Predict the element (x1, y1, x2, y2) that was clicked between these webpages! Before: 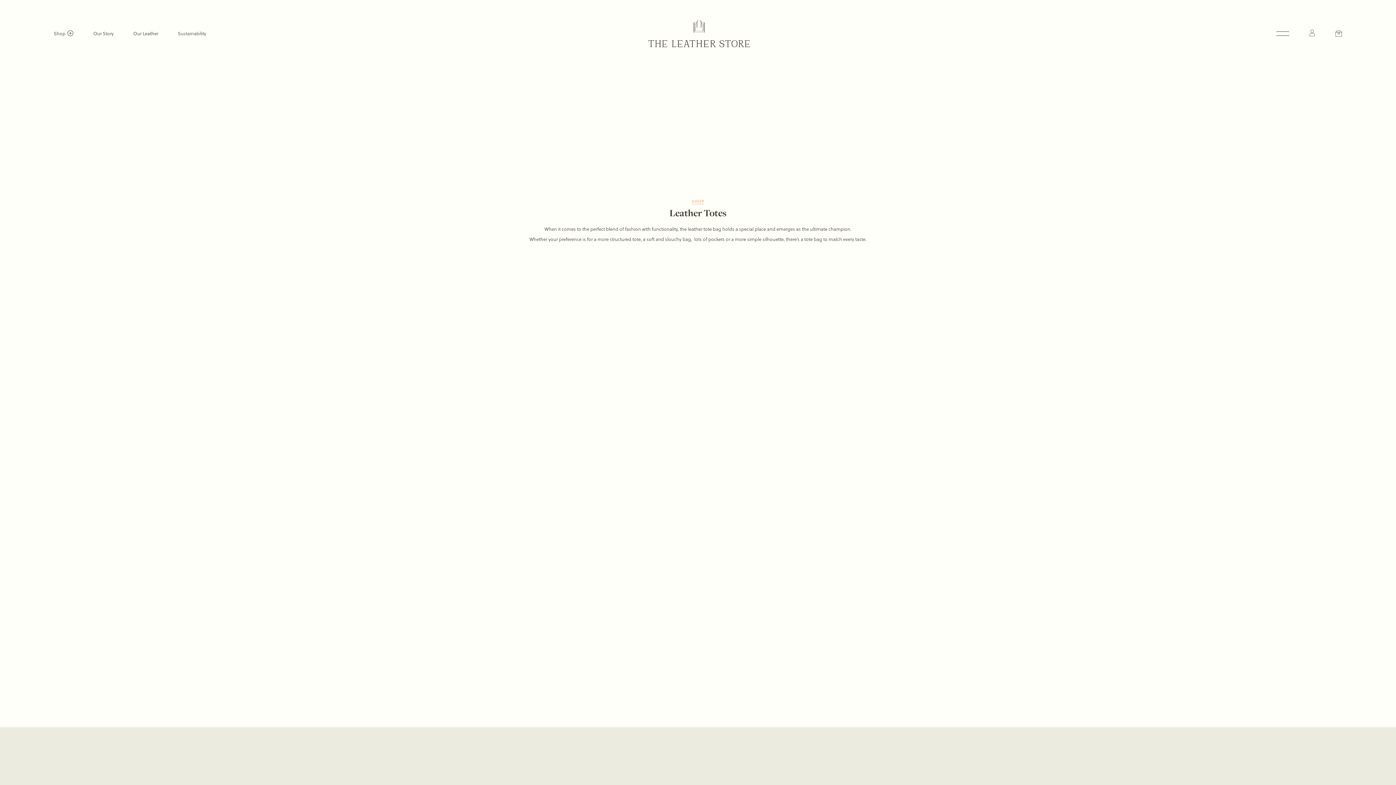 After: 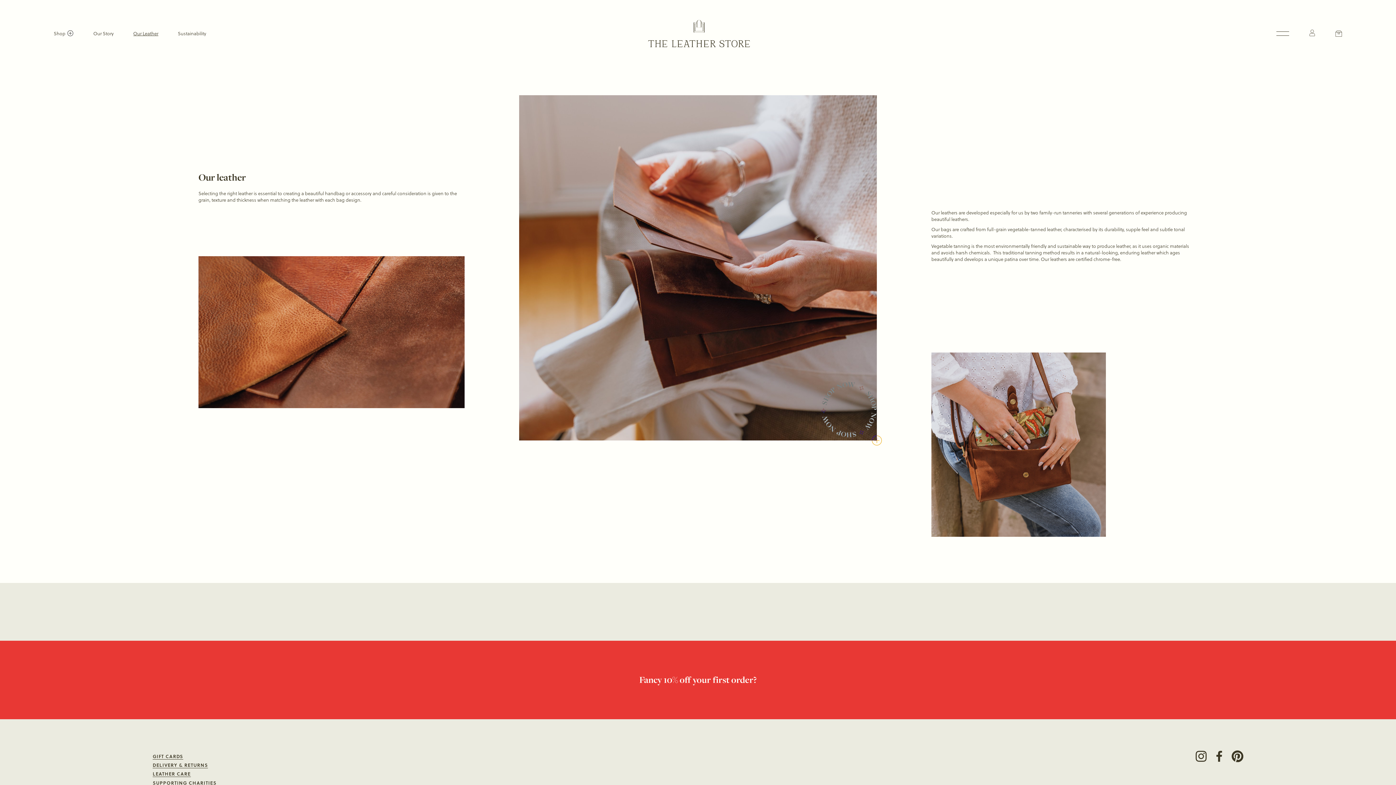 Action: bbox: (133, 29, 158, 37) label: Our Leather